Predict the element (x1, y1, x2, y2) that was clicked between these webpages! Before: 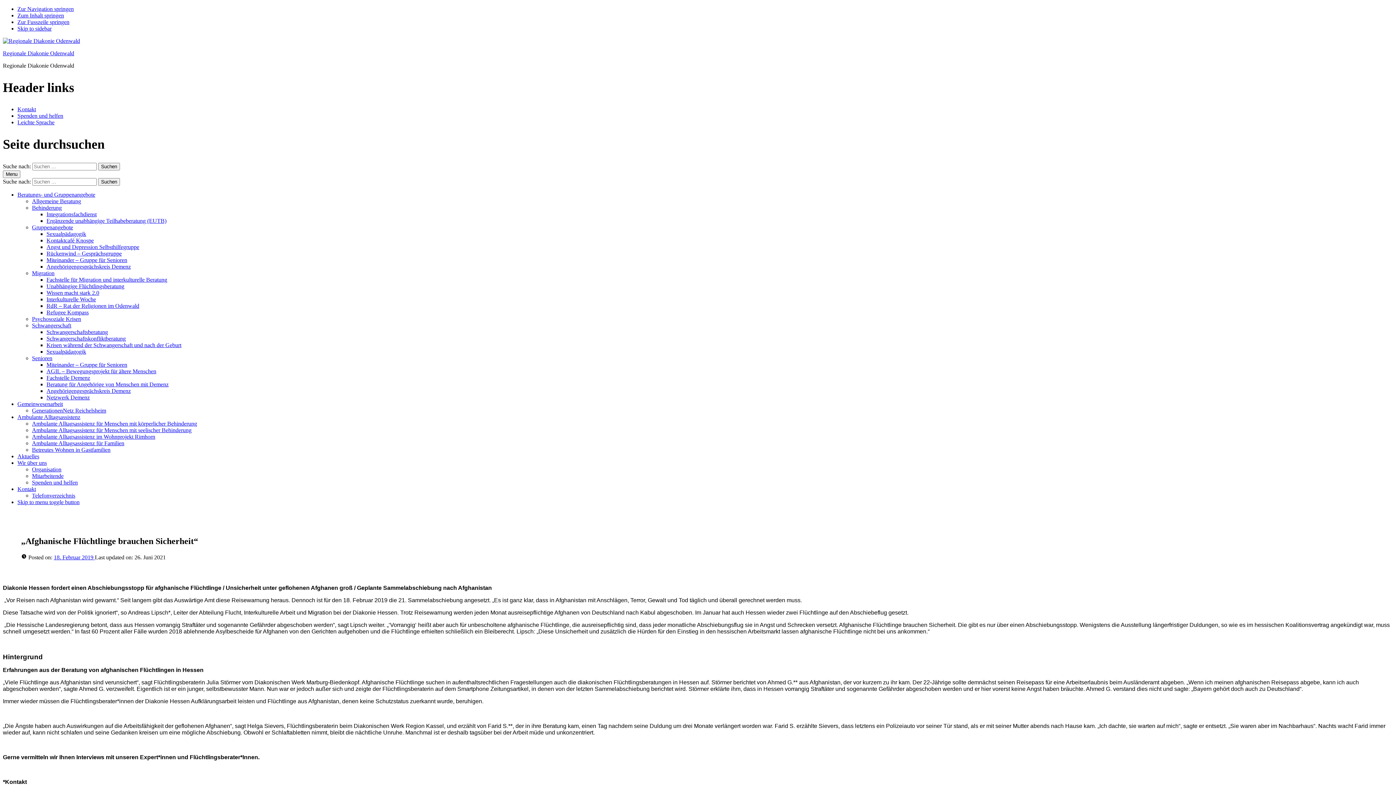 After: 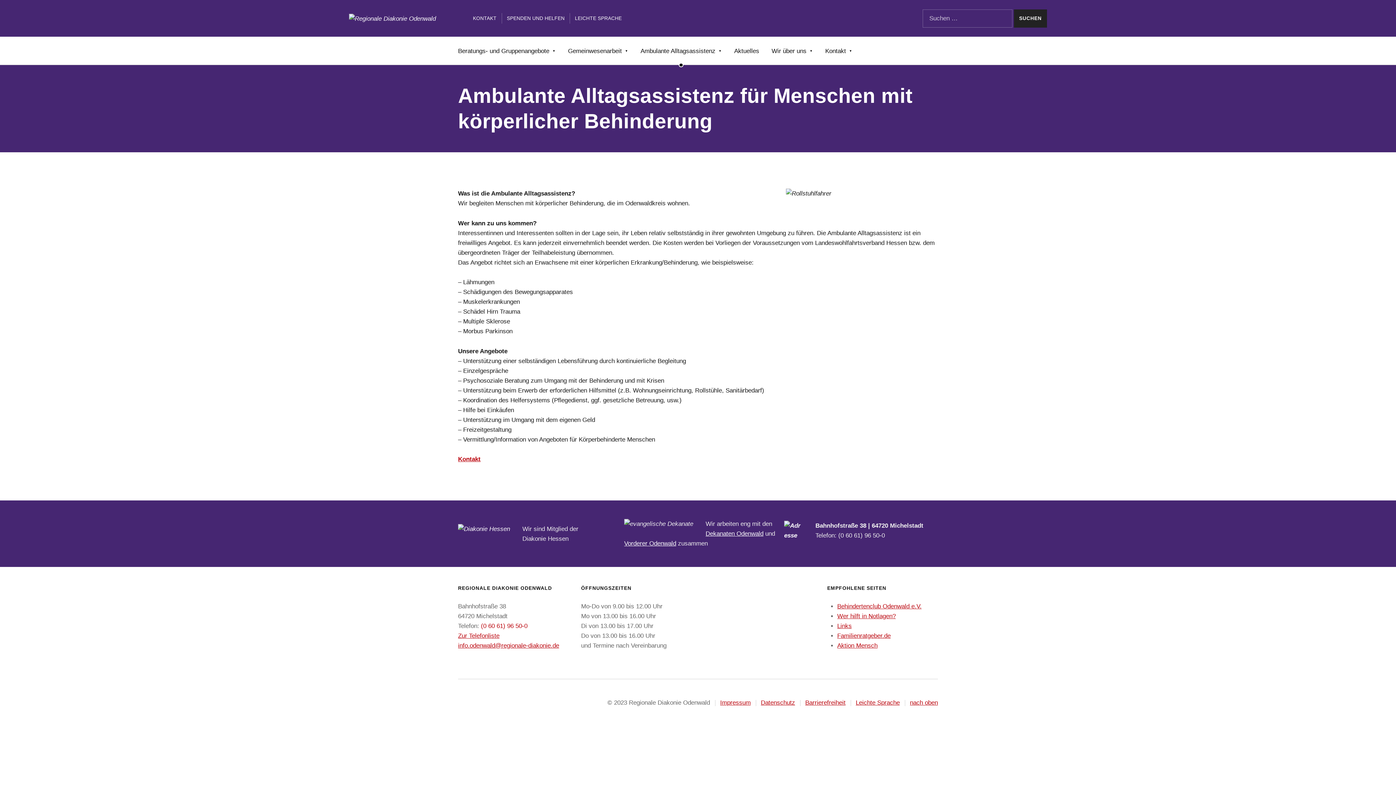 Action: bbox: (32, 420, 197, 426) label: Ambulante Alltagsassistenz für Menschen mit körperlicher Behinderung